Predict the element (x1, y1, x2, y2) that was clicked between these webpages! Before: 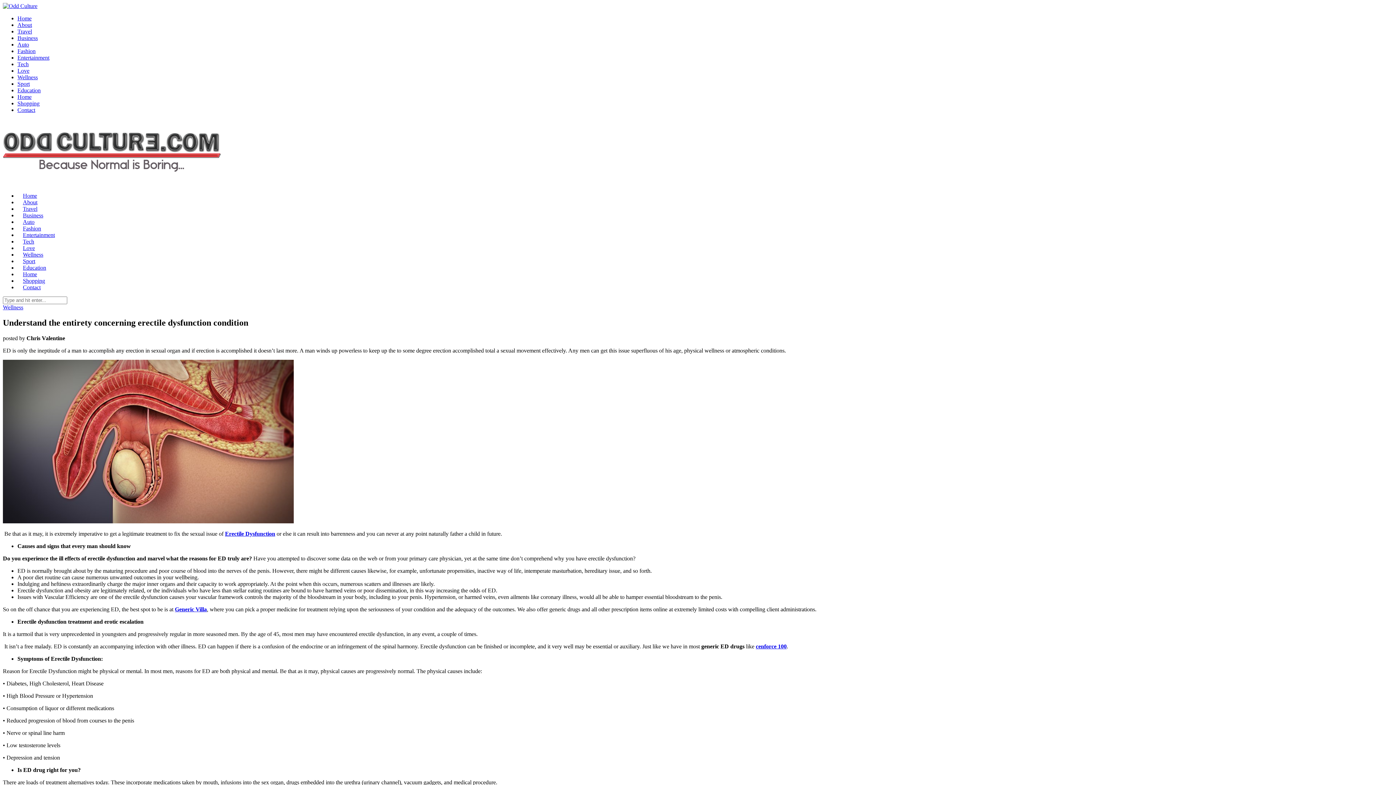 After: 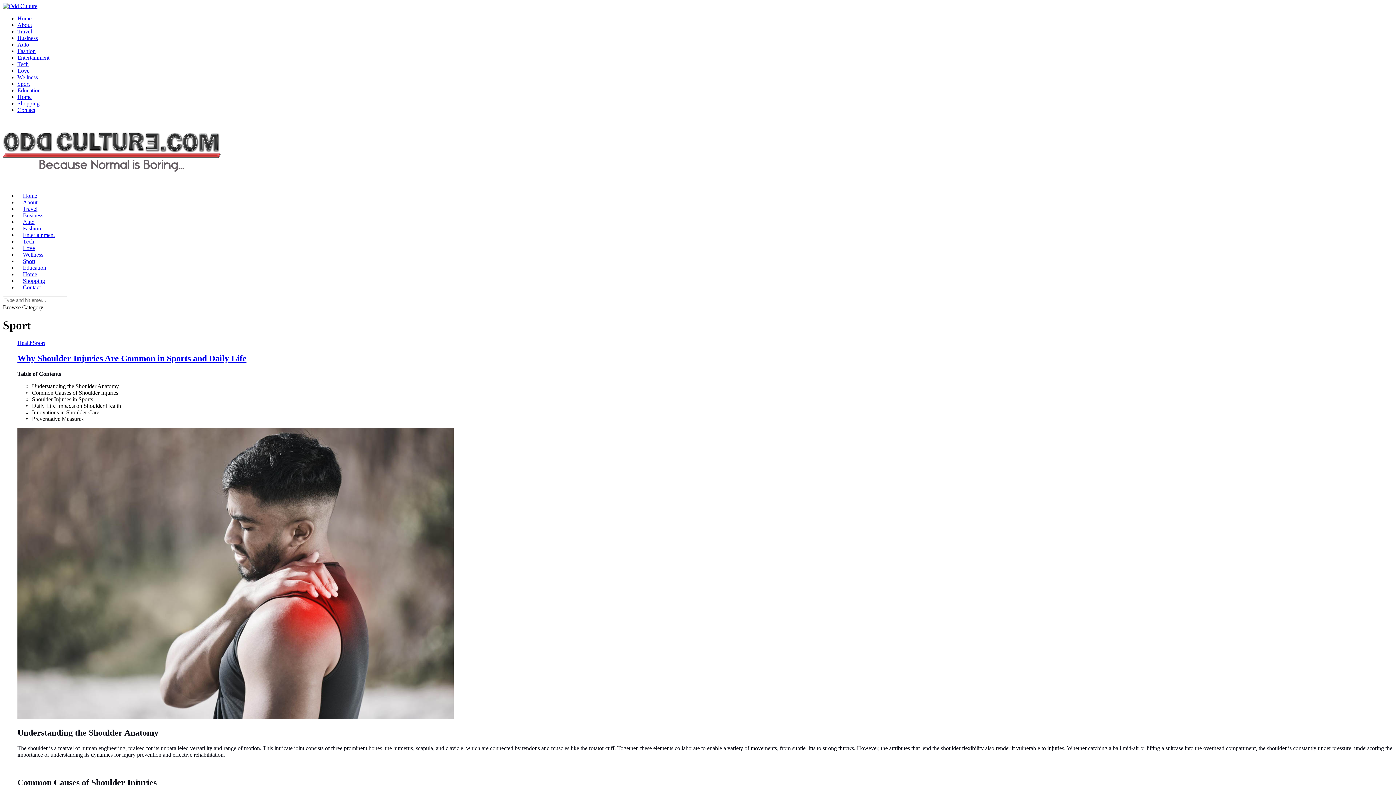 Action: label: Sport bbox: (17, 258, 40, 264)